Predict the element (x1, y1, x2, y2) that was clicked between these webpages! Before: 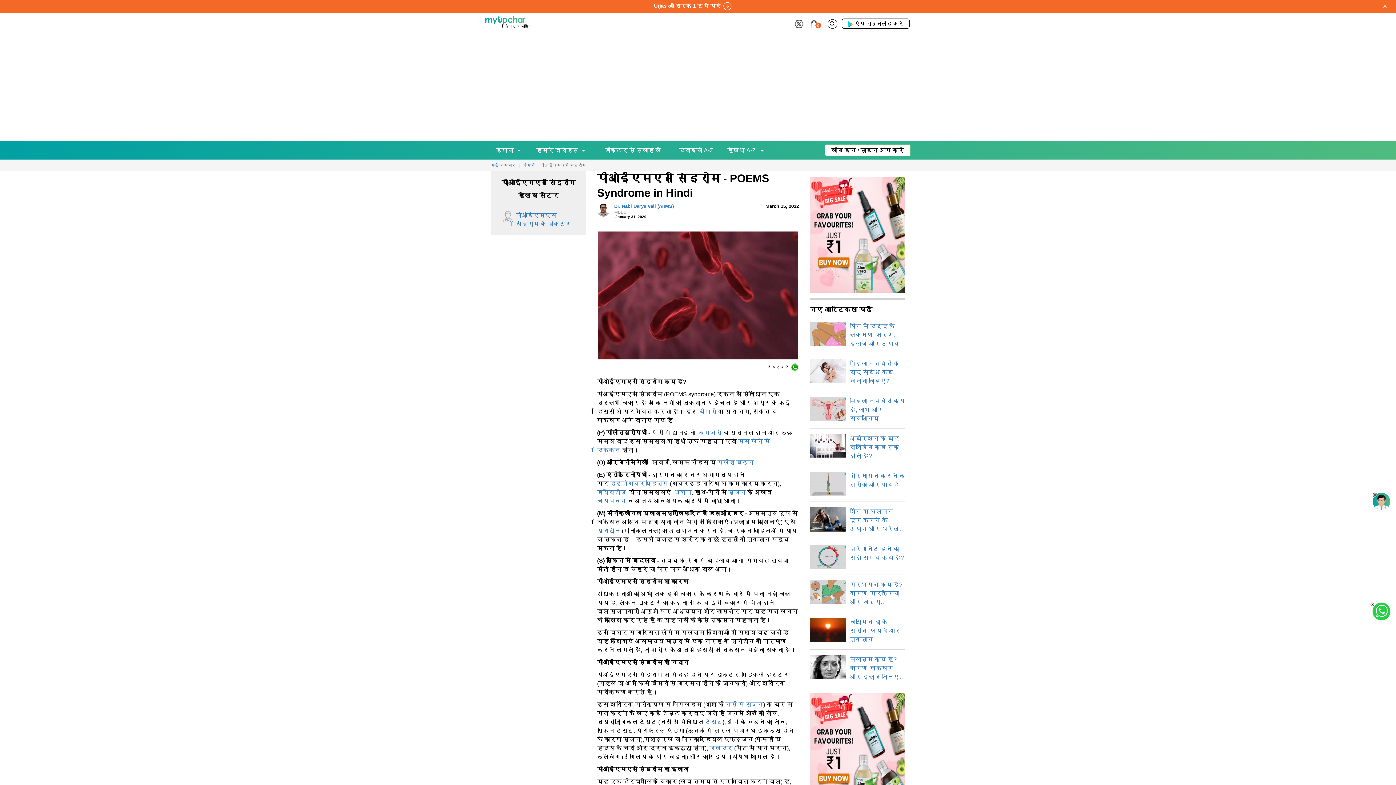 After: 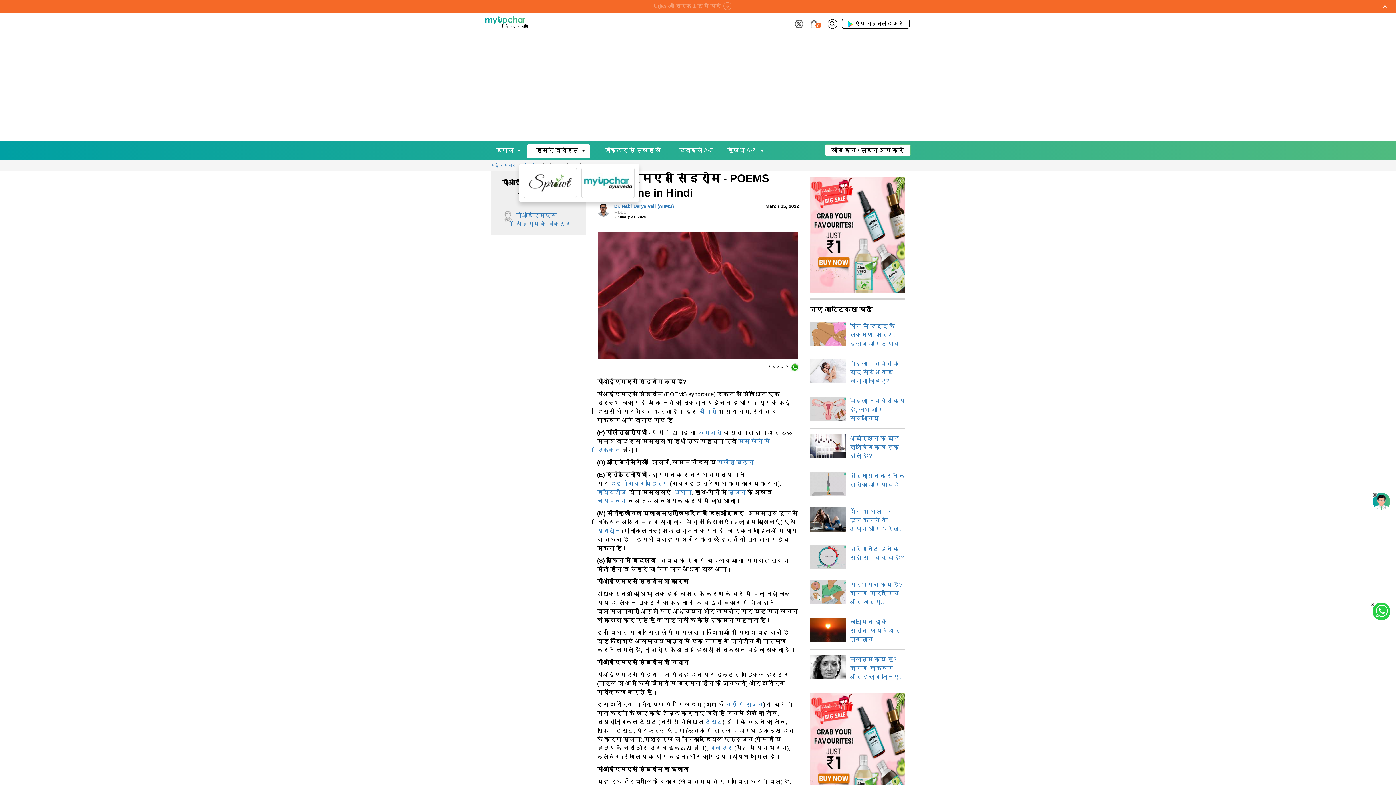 Action: bbox: (536, 140, 578, 160) label: हमारे ब्रांड्स